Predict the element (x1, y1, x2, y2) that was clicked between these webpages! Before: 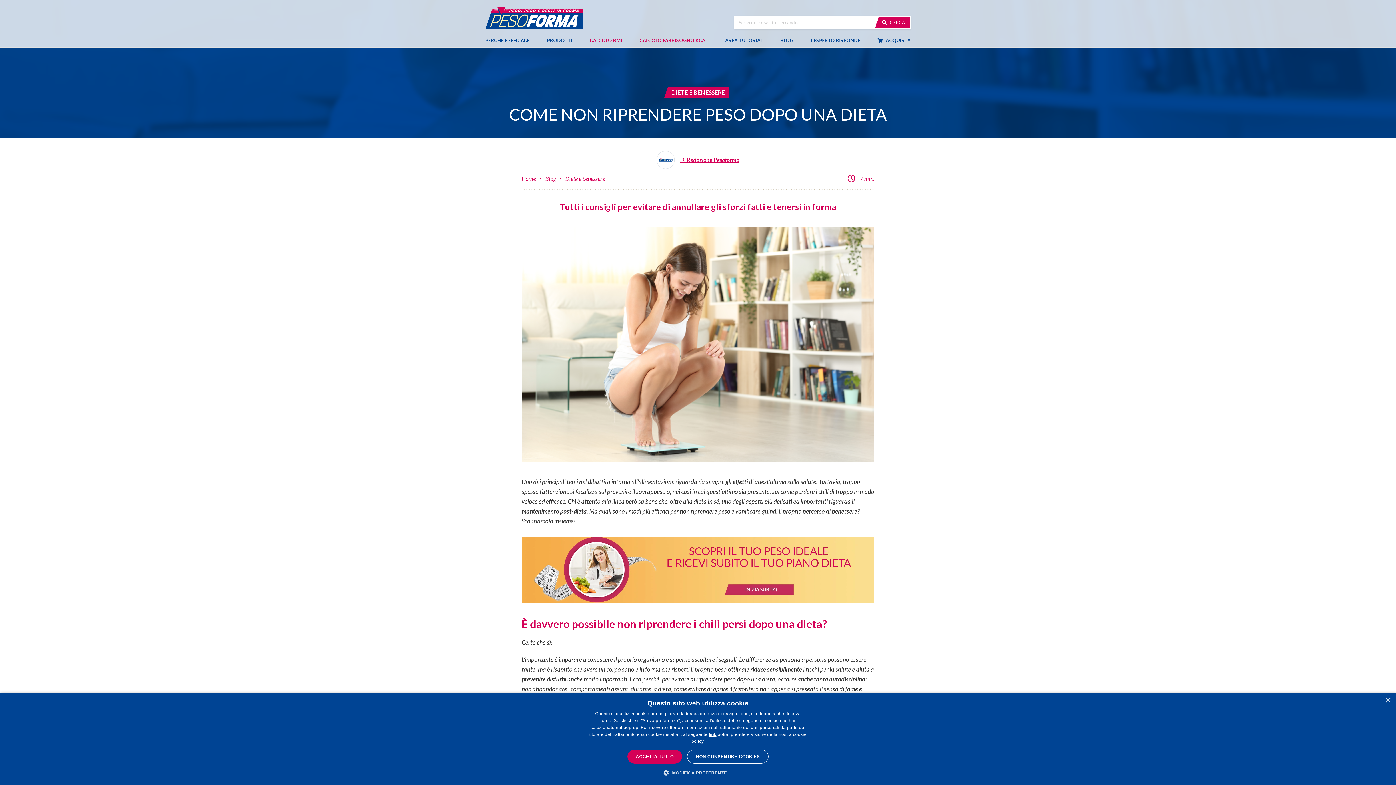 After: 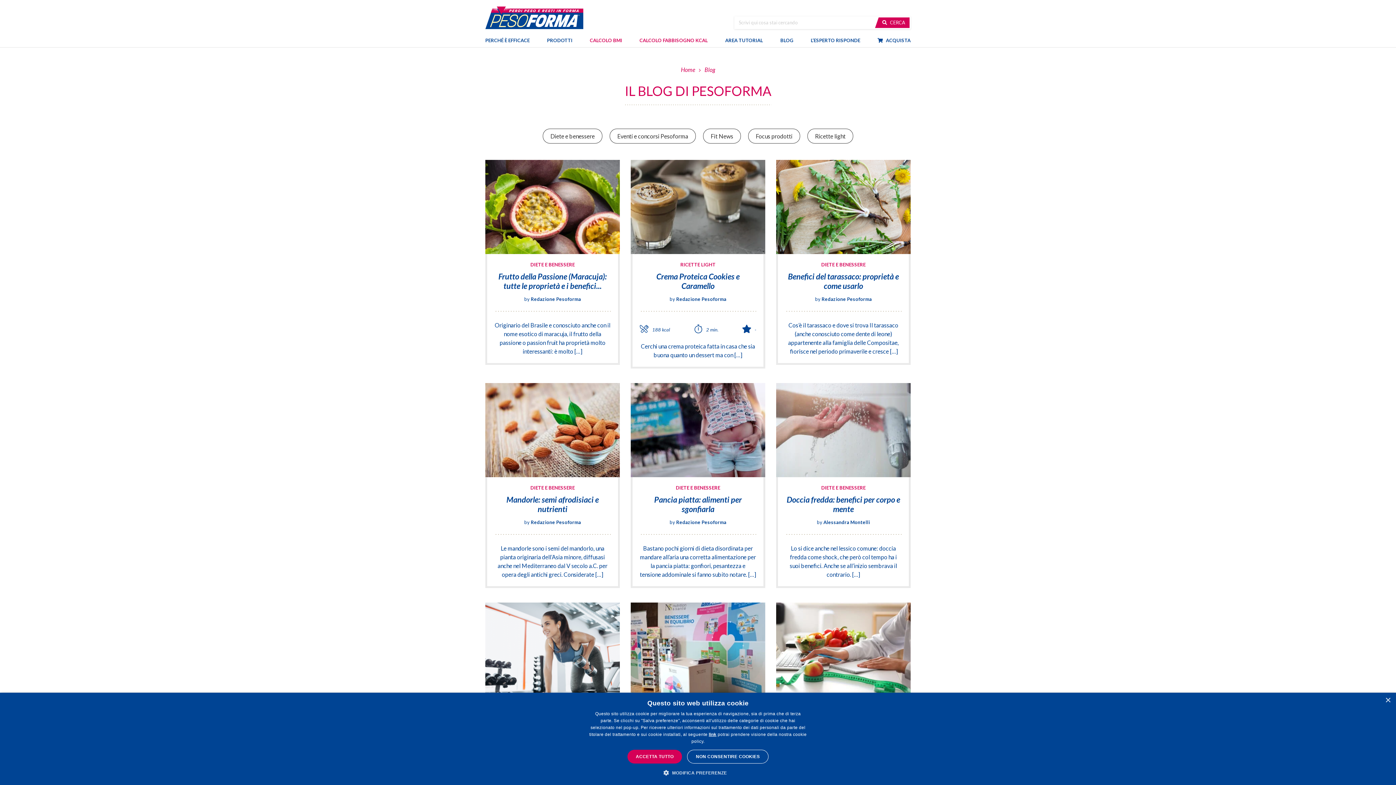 Action: label: Blog bbox: (545, 175, 556, 182)